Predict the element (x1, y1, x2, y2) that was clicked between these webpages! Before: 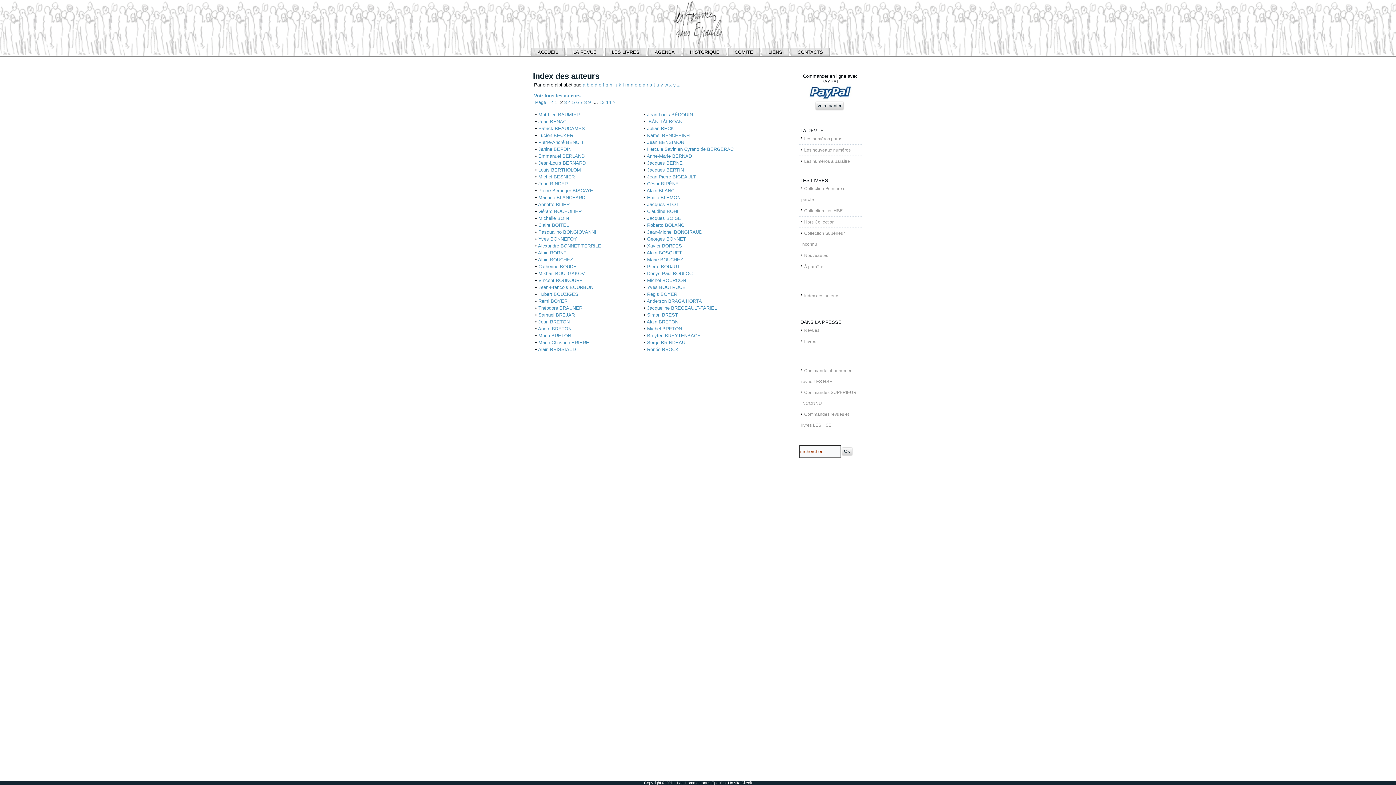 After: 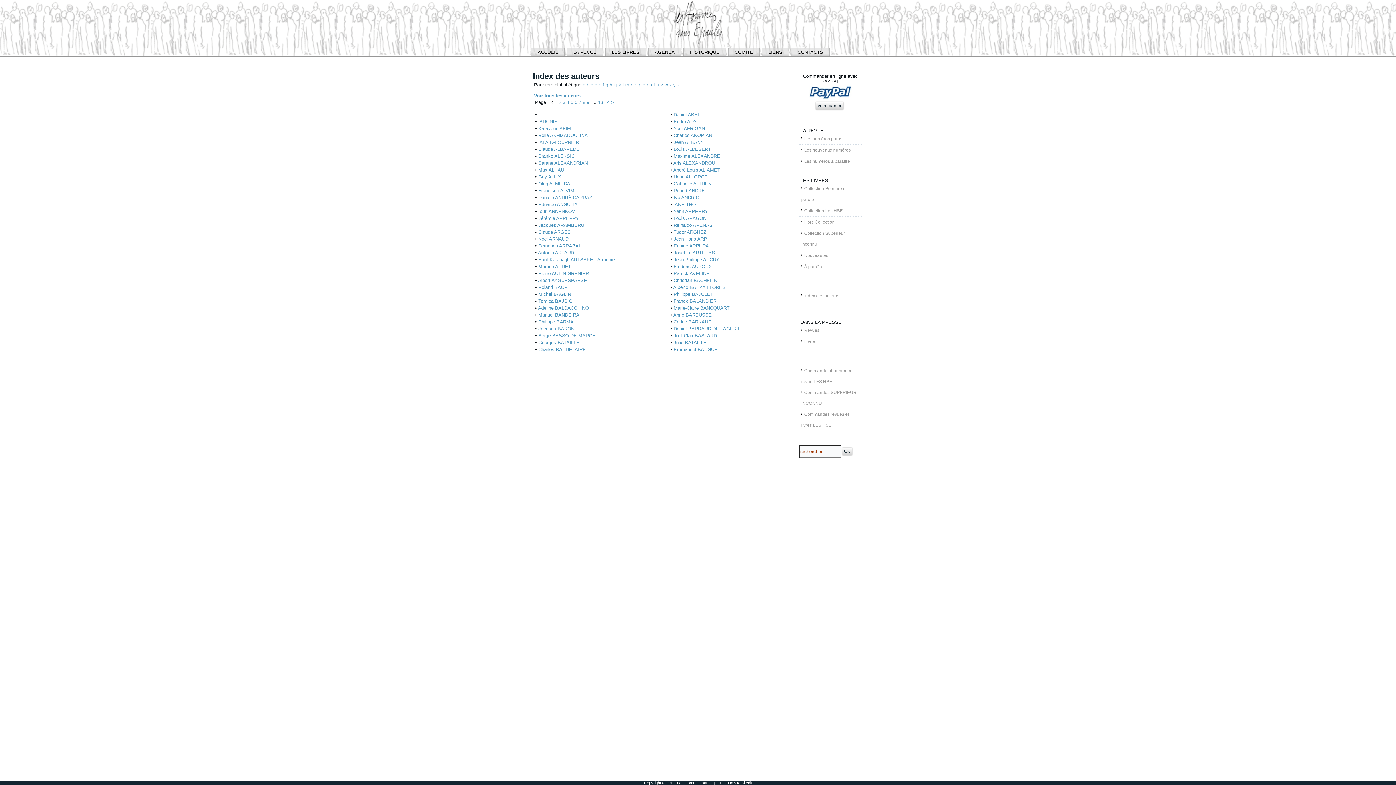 Action: label: Page : <  bbox: (535, 99, 554, 105)